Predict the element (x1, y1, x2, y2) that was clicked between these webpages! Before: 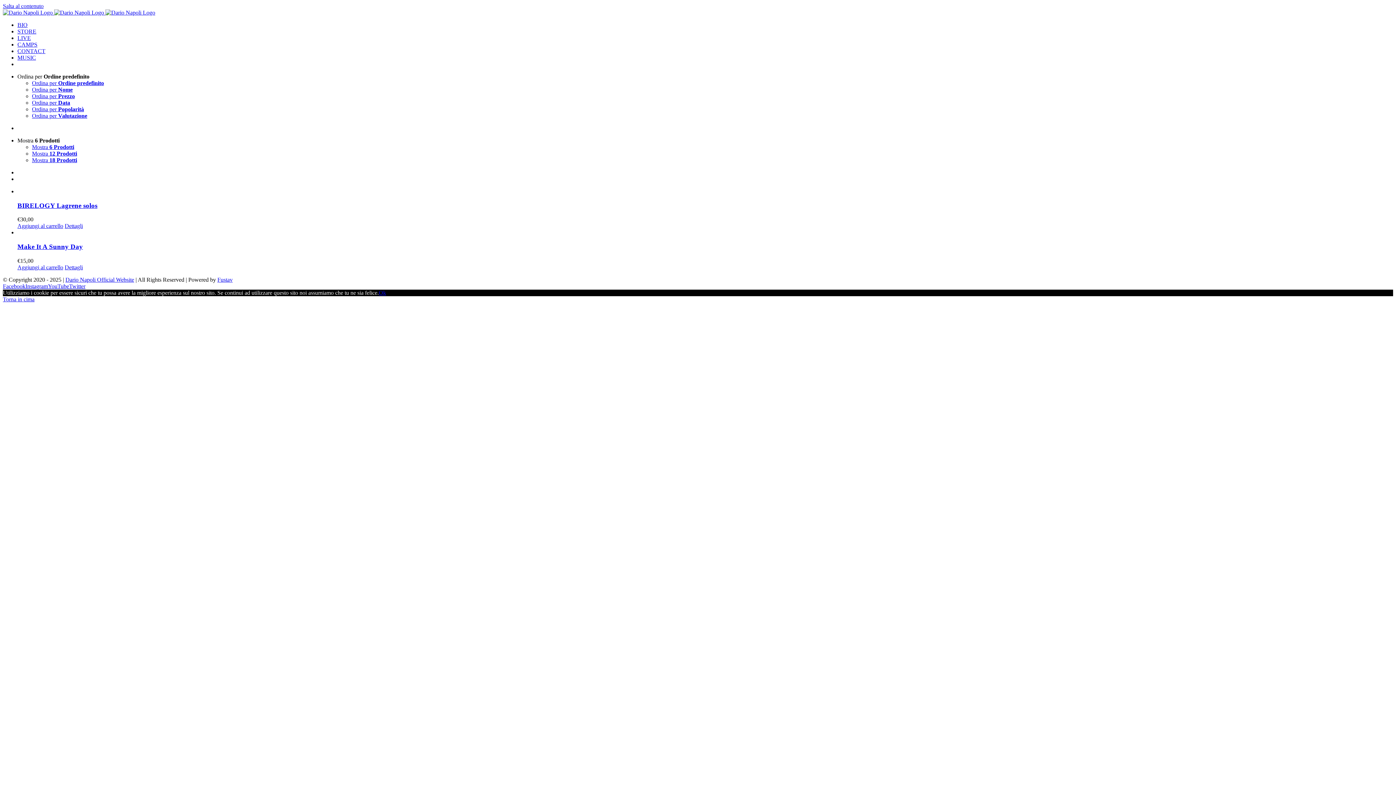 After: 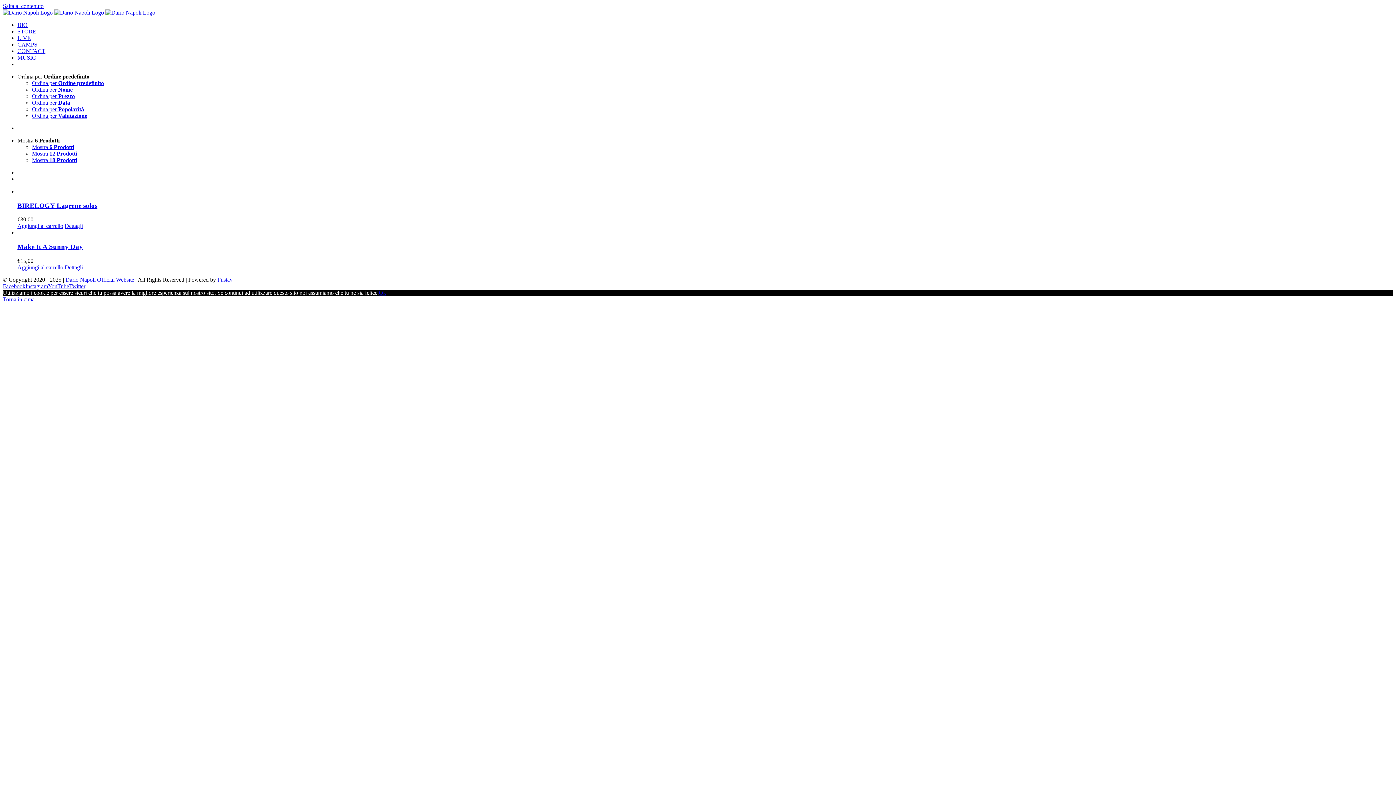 Action: label: Mostra 6 Prodotti bbox: (32, 144, 74, 150)